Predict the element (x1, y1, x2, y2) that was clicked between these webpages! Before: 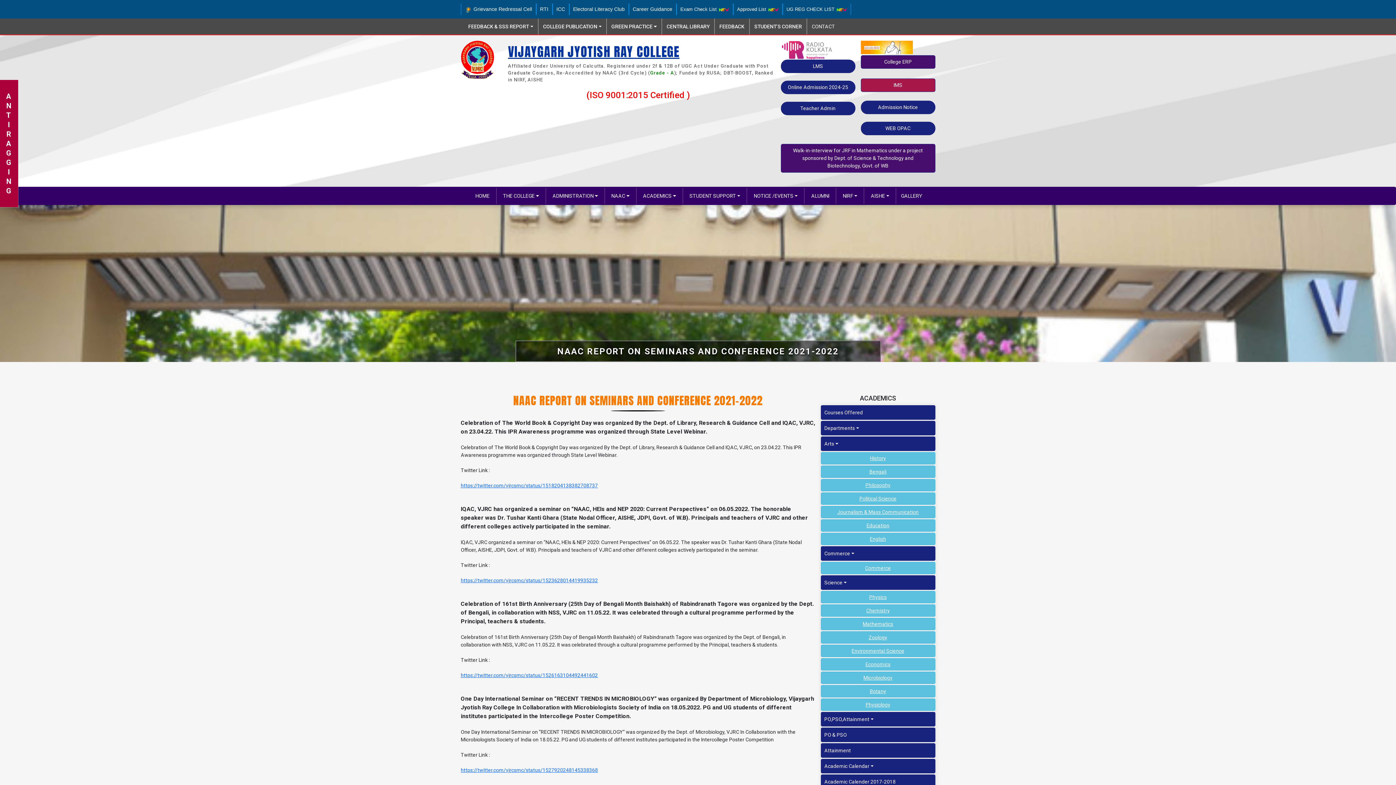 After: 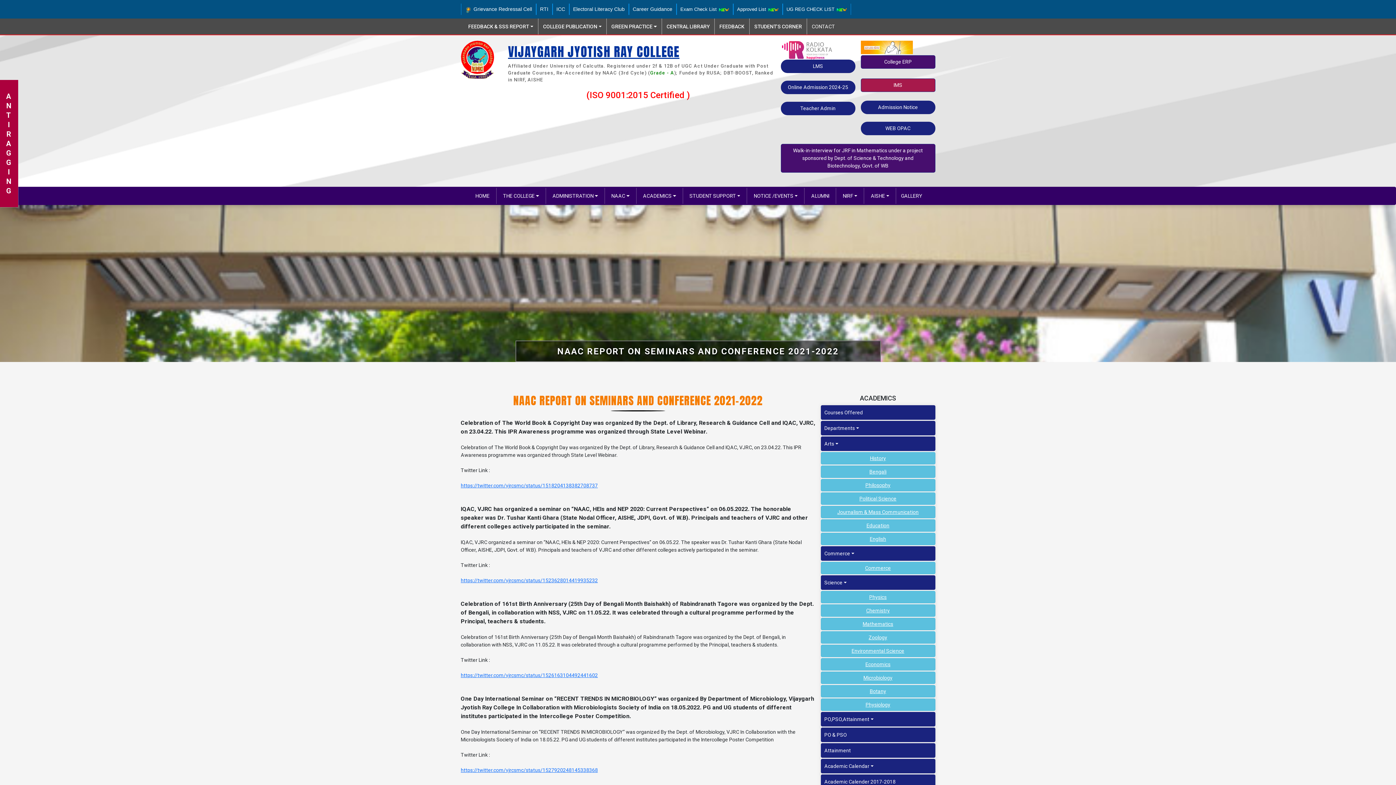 Action: label: Electoral Literacy Club bbox: (573, 6, 624, 12)